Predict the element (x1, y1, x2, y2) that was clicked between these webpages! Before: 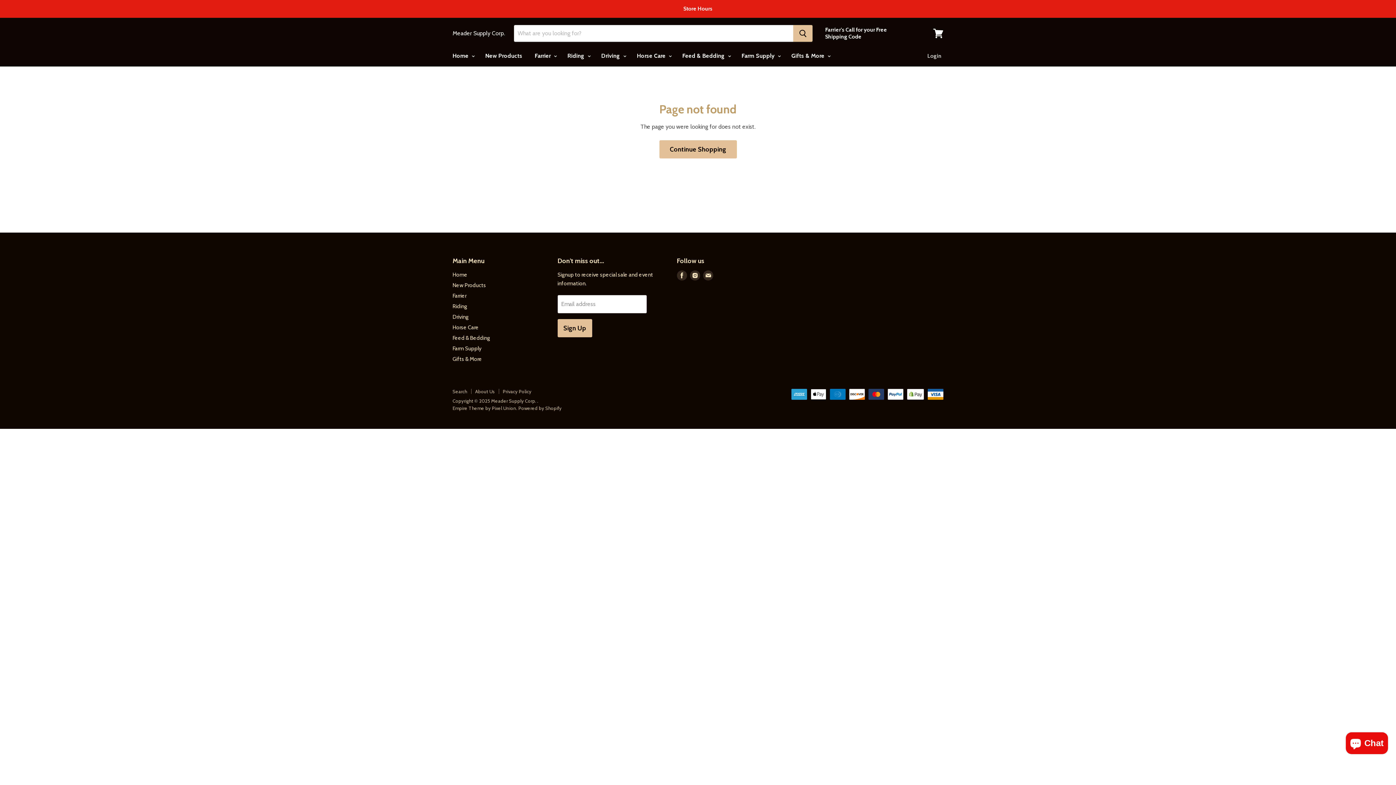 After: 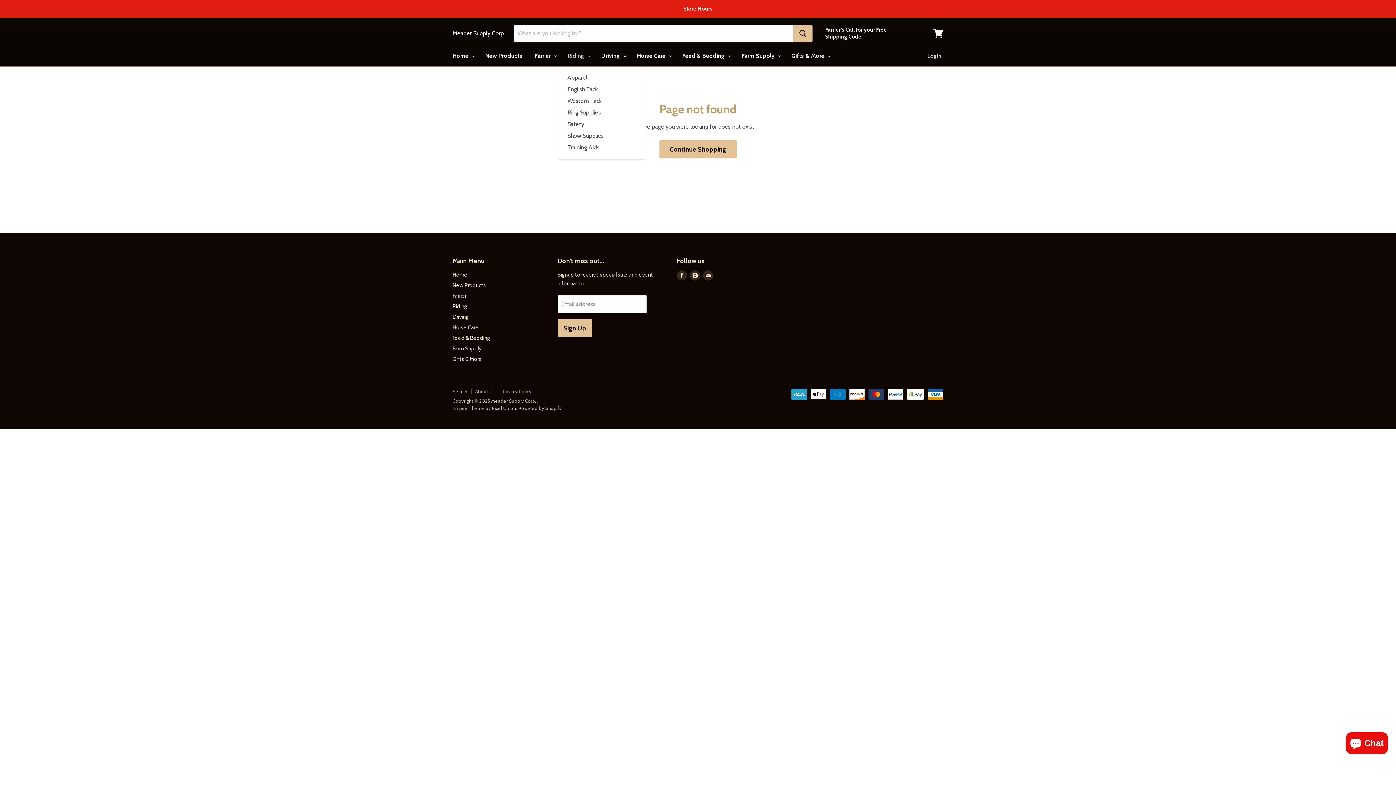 Action: label: Riding  bbox: (562, 48, 594, 63)